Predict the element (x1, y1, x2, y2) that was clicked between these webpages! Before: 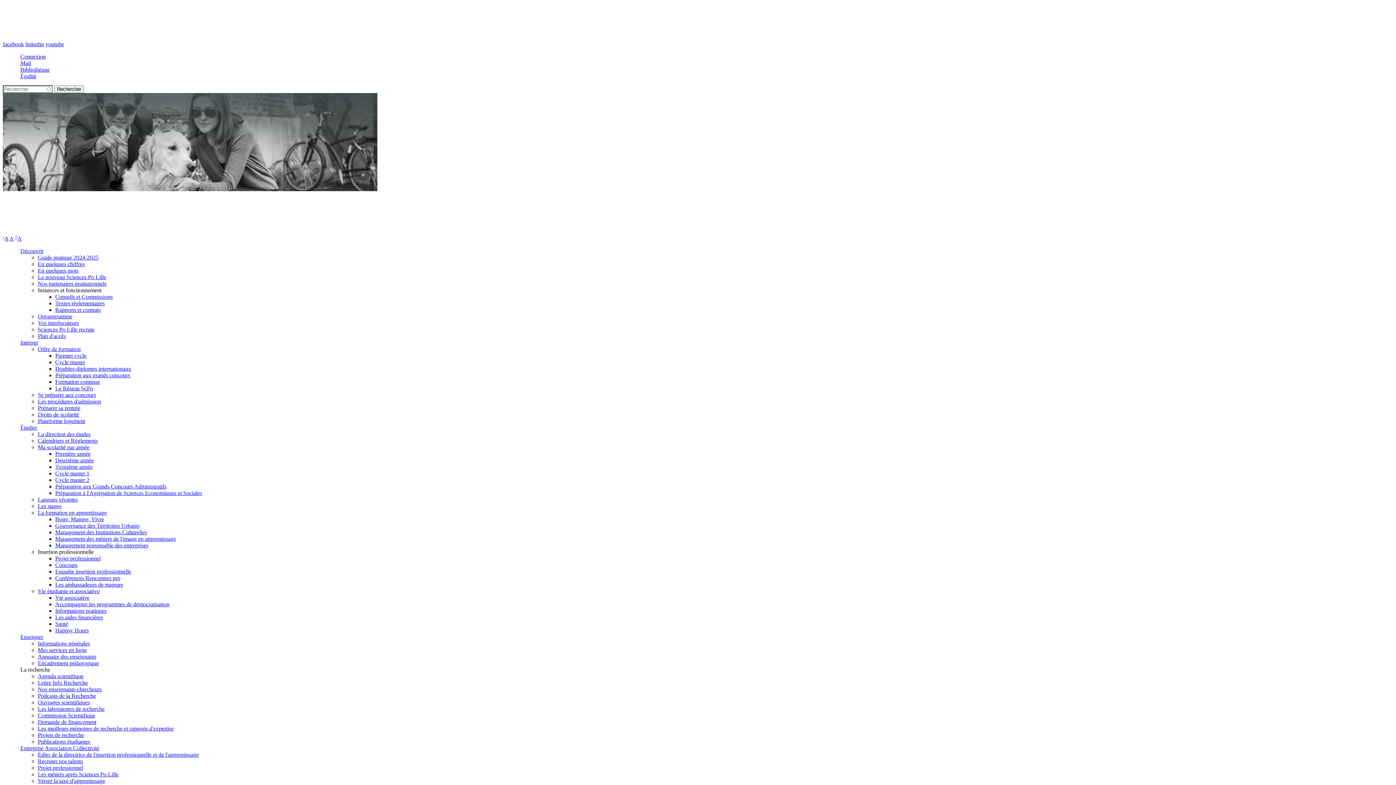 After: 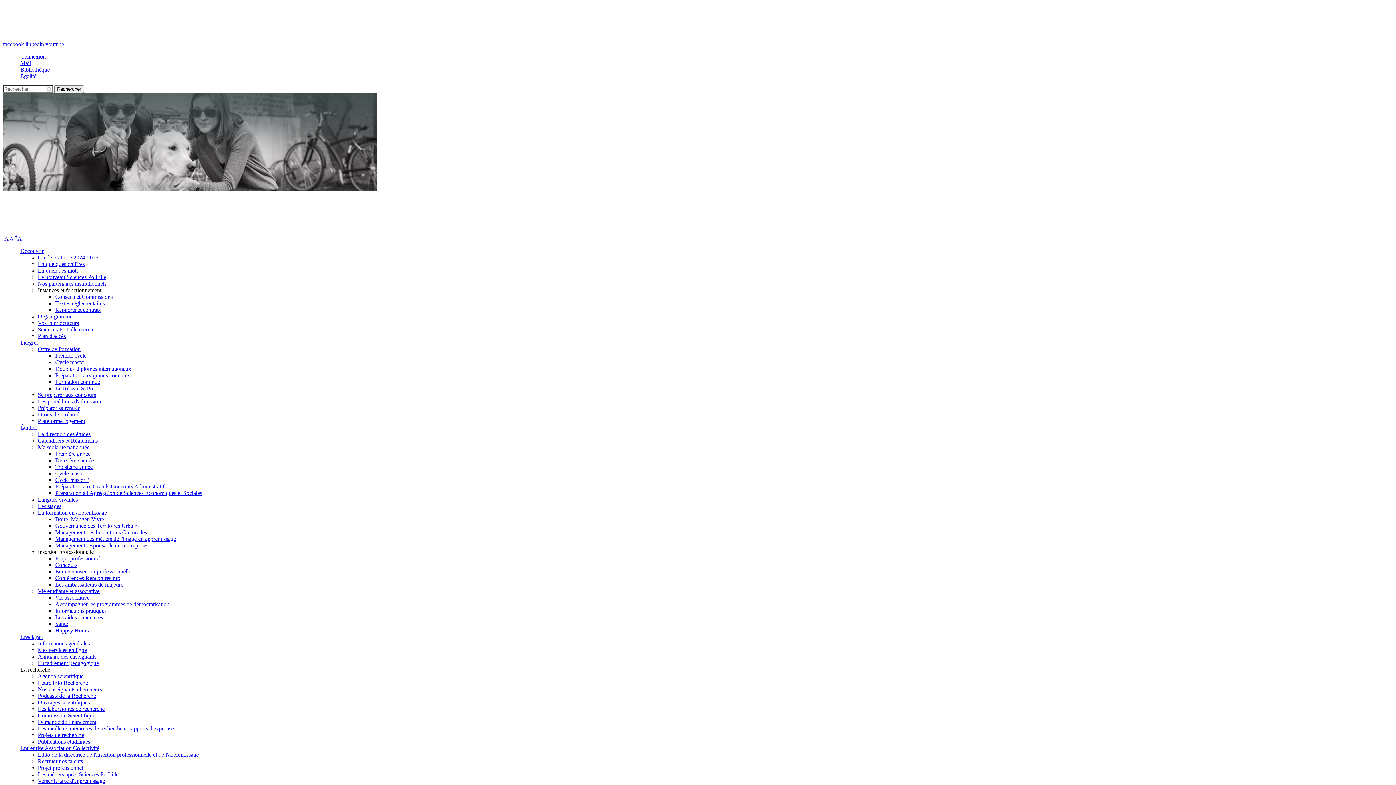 Action: label: Happsy Hours bbox: (55, 627, 88, 633)